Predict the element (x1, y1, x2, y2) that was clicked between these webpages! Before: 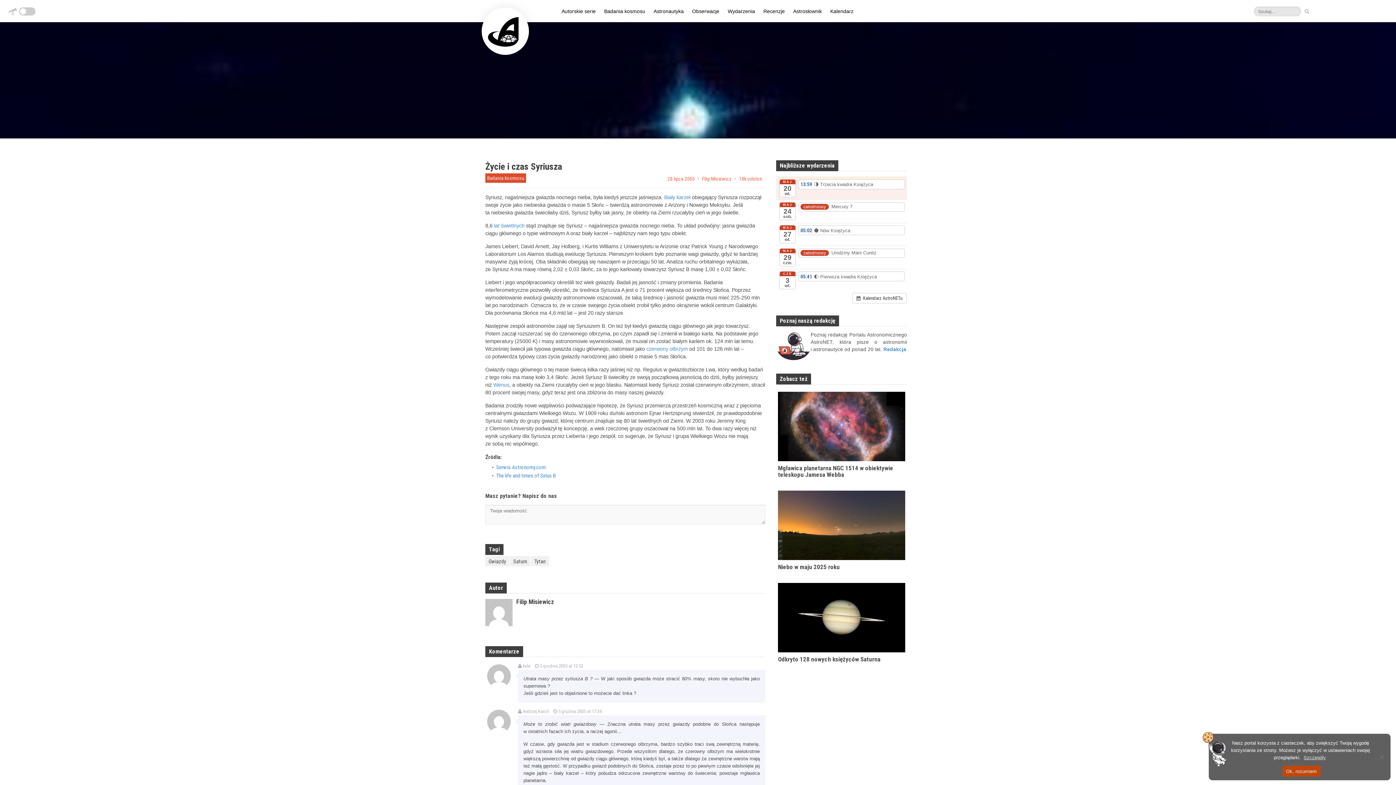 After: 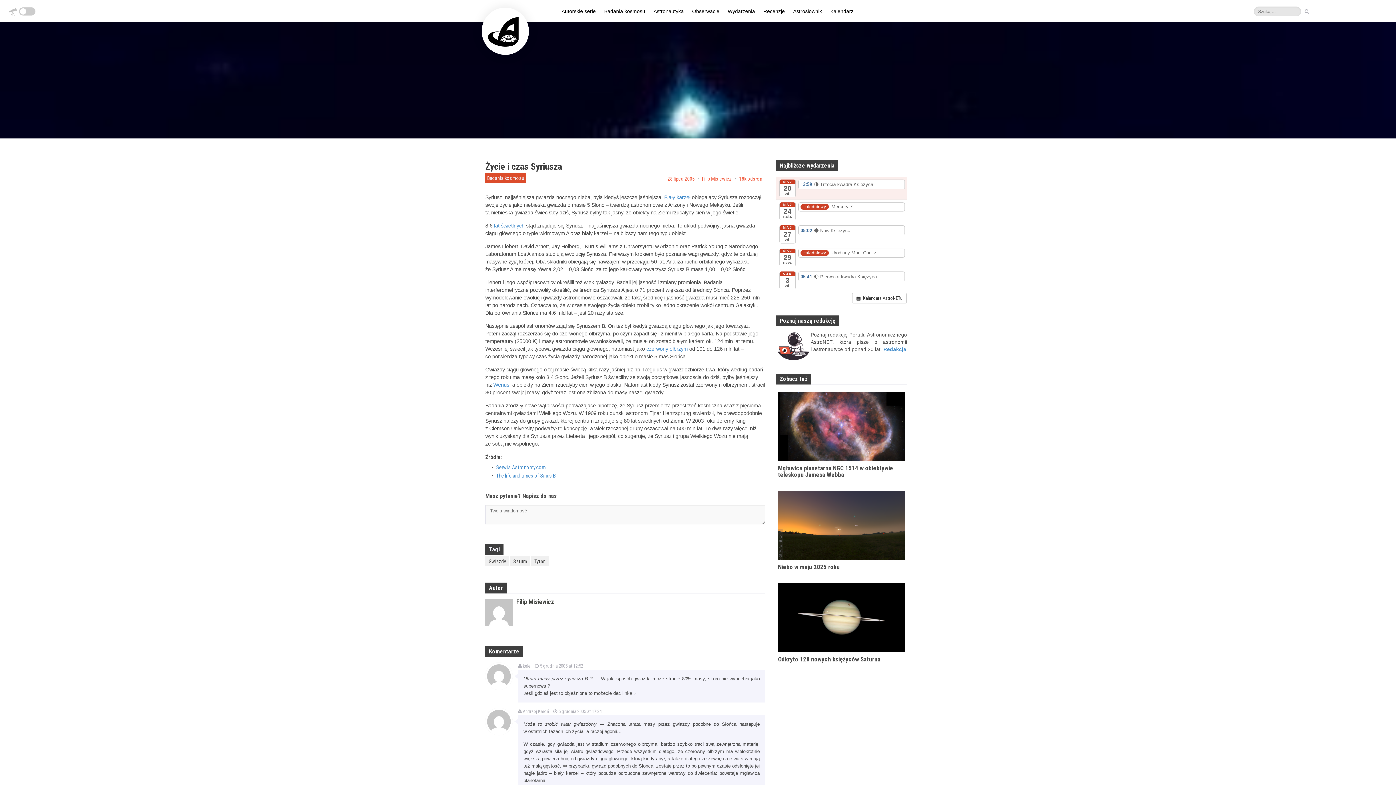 Action: bbox: (1282, 766, 1320, 777) label: Ok, rozumiem